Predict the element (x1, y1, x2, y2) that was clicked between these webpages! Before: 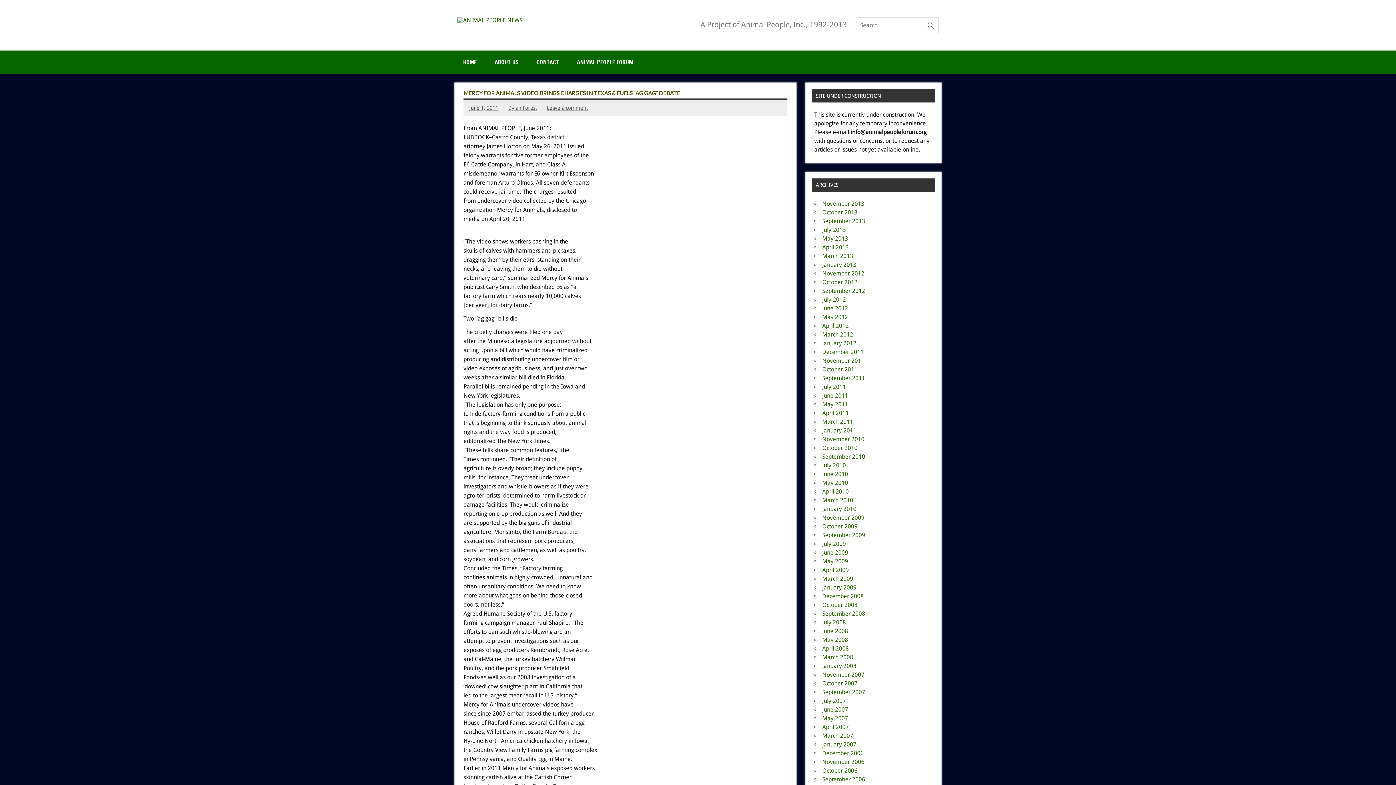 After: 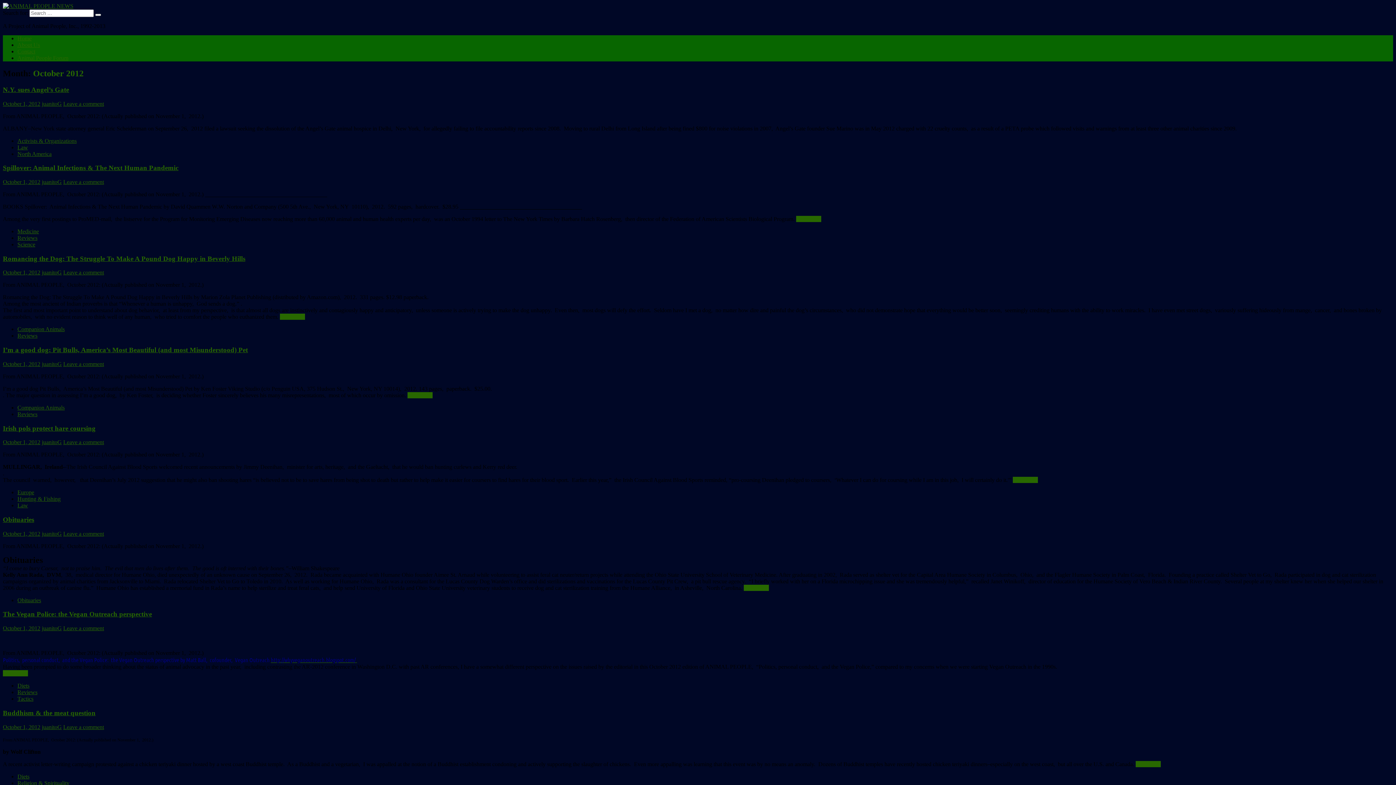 Action: bbox: (822, 279, 857, 285) label: October 2012